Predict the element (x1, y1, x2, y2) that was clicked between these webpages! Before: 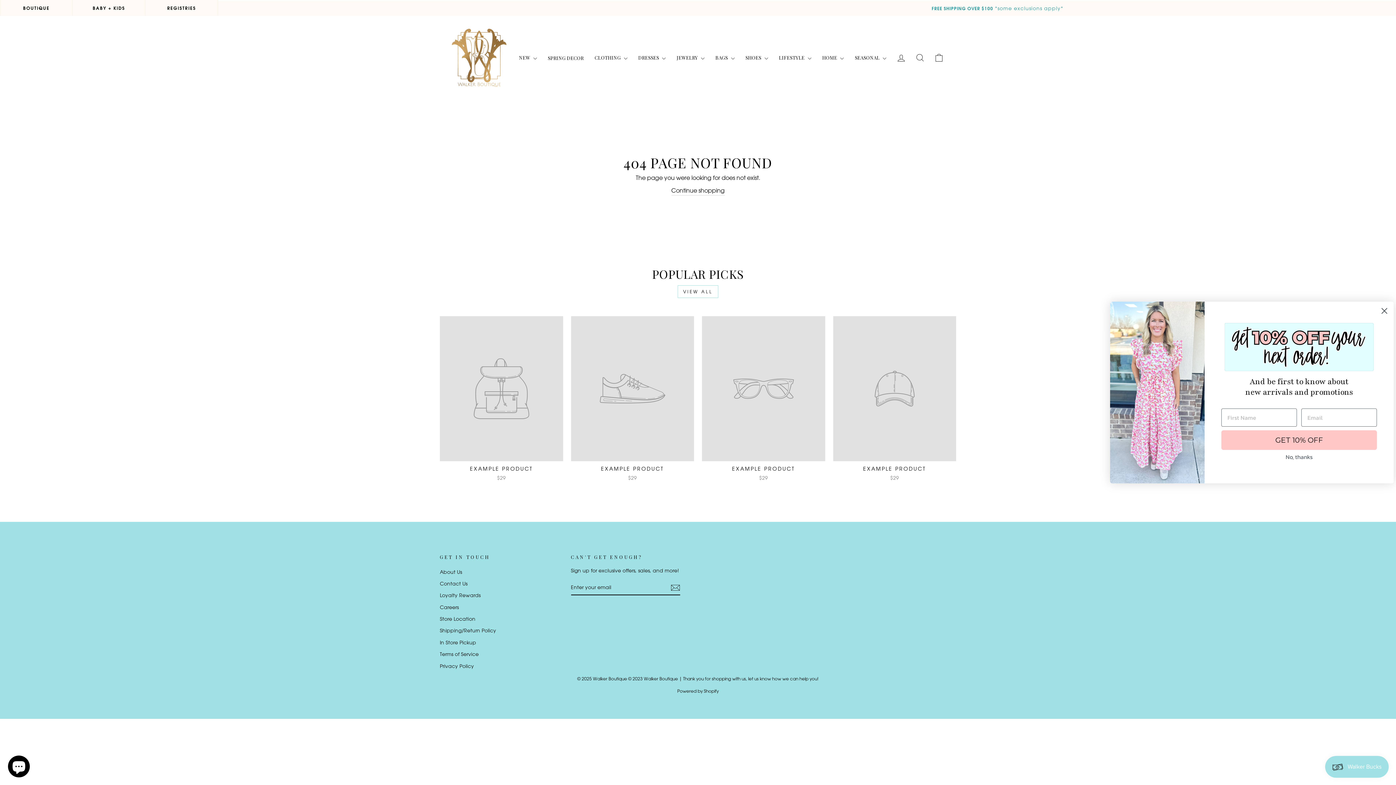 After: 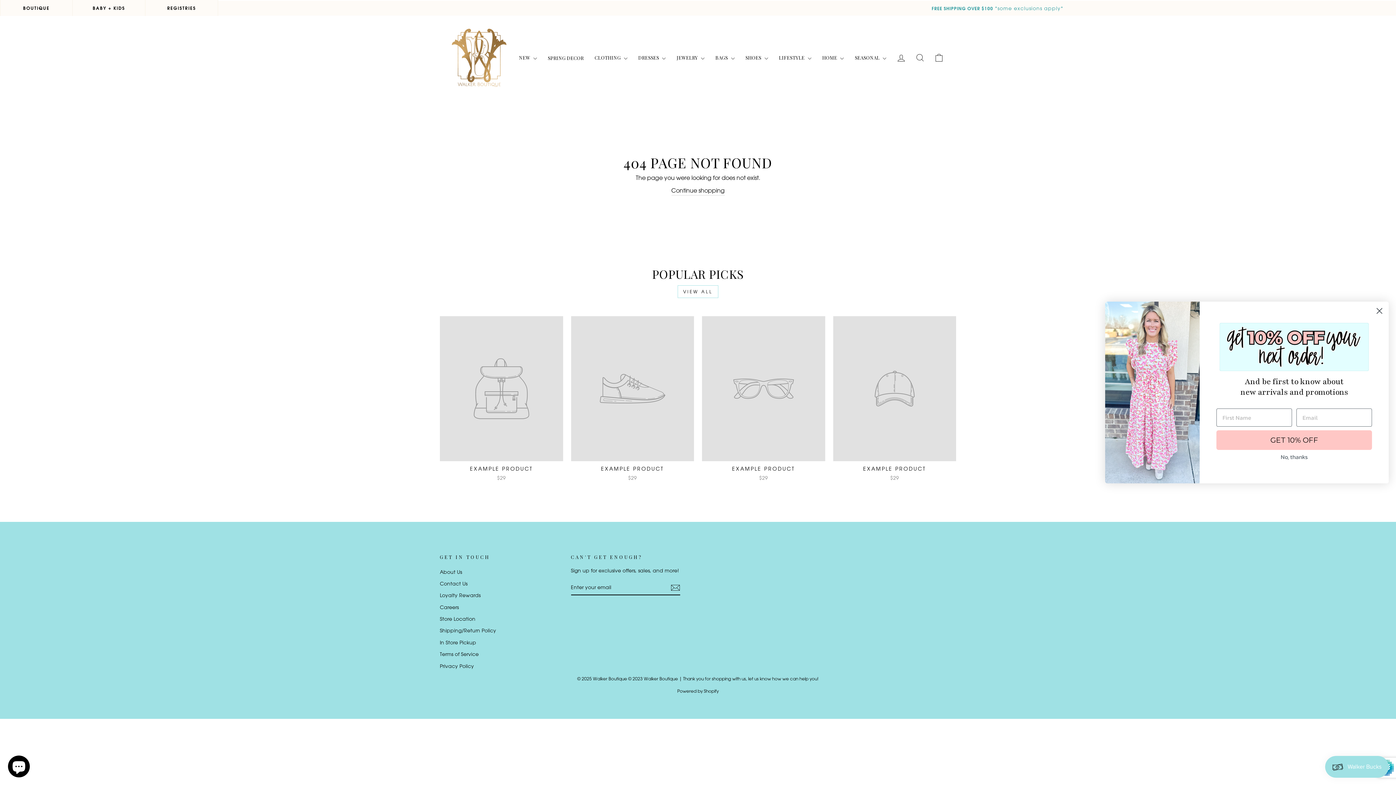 Action: bbox: (670, 582, 680, 592)